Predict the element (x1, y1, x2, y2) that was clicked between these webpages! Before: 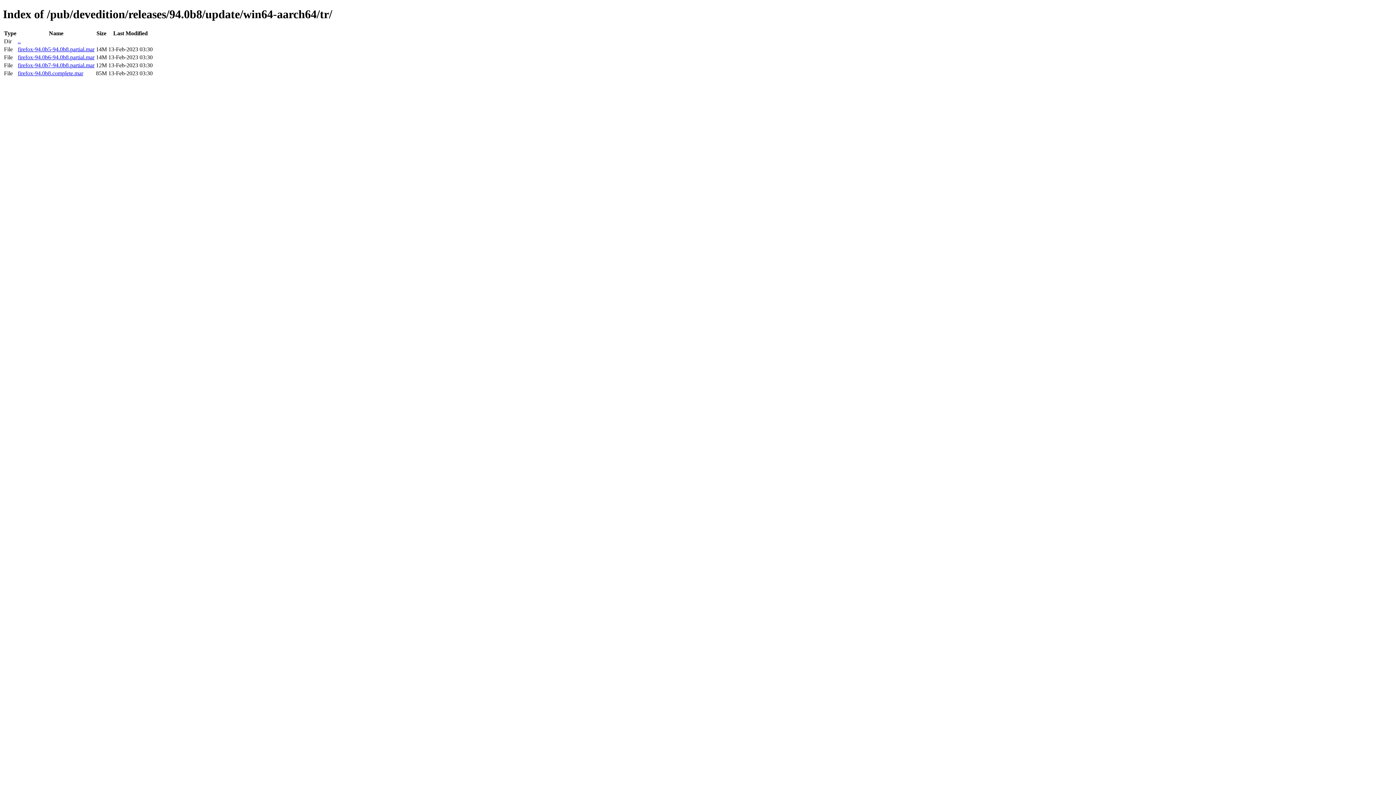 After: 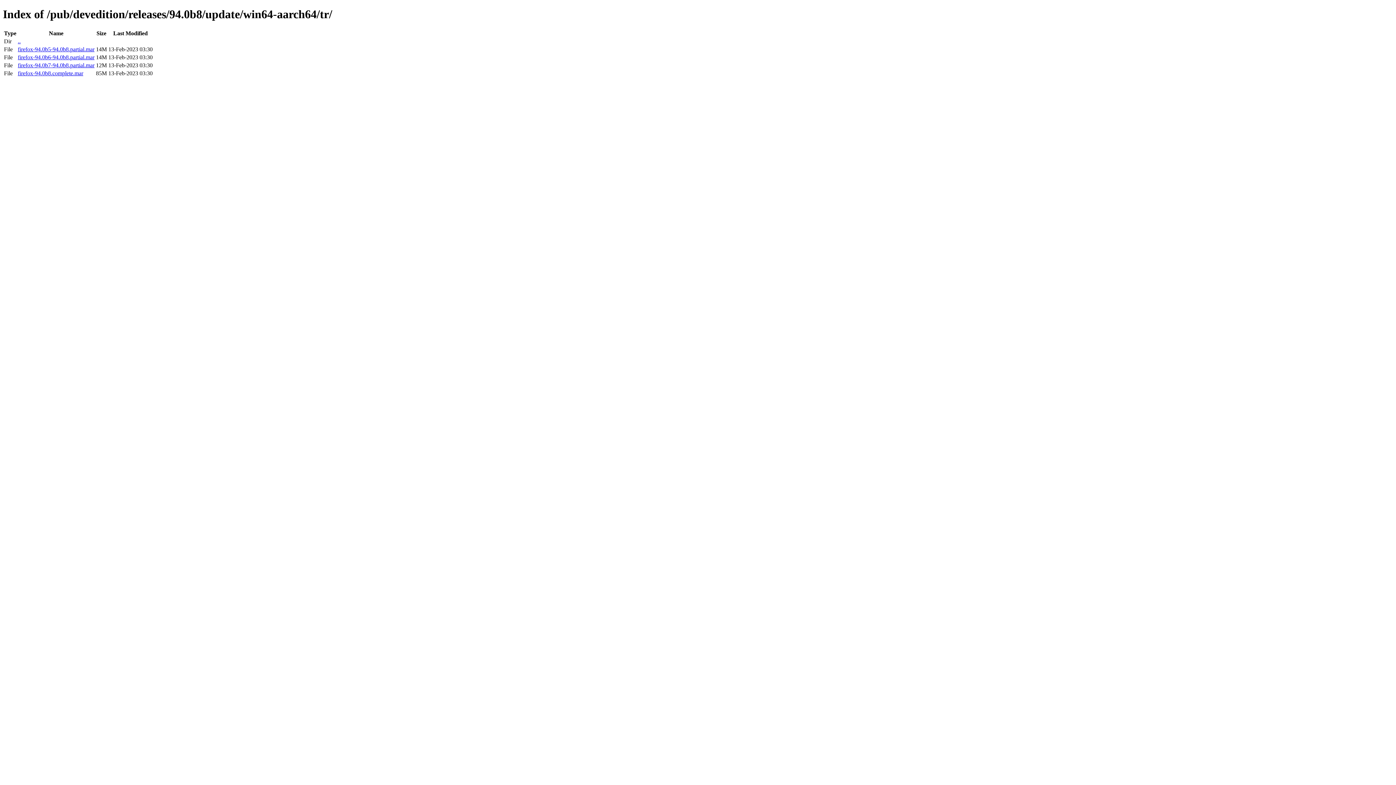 Action: bbox: (17, 70, 83, 76) label: firefox-94.0b8.complete.mar